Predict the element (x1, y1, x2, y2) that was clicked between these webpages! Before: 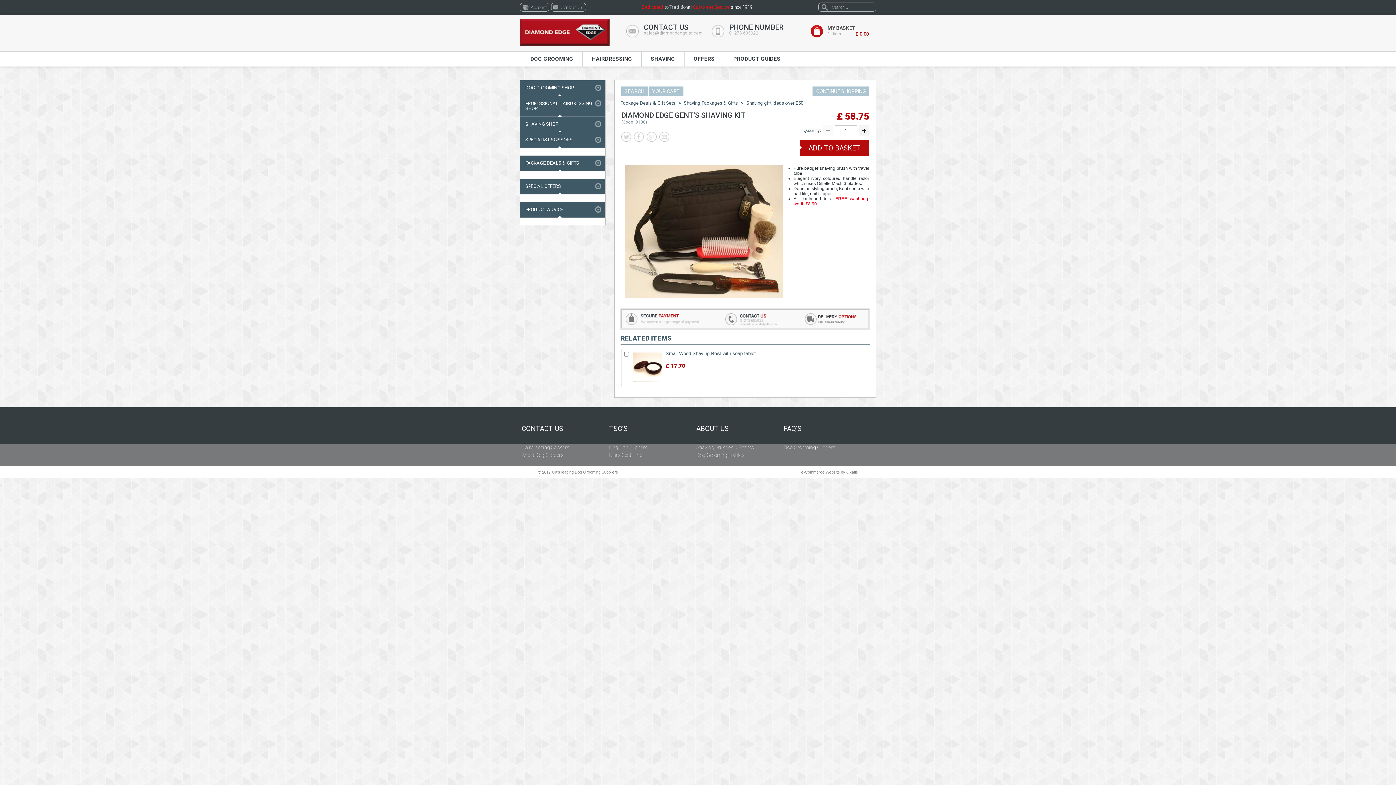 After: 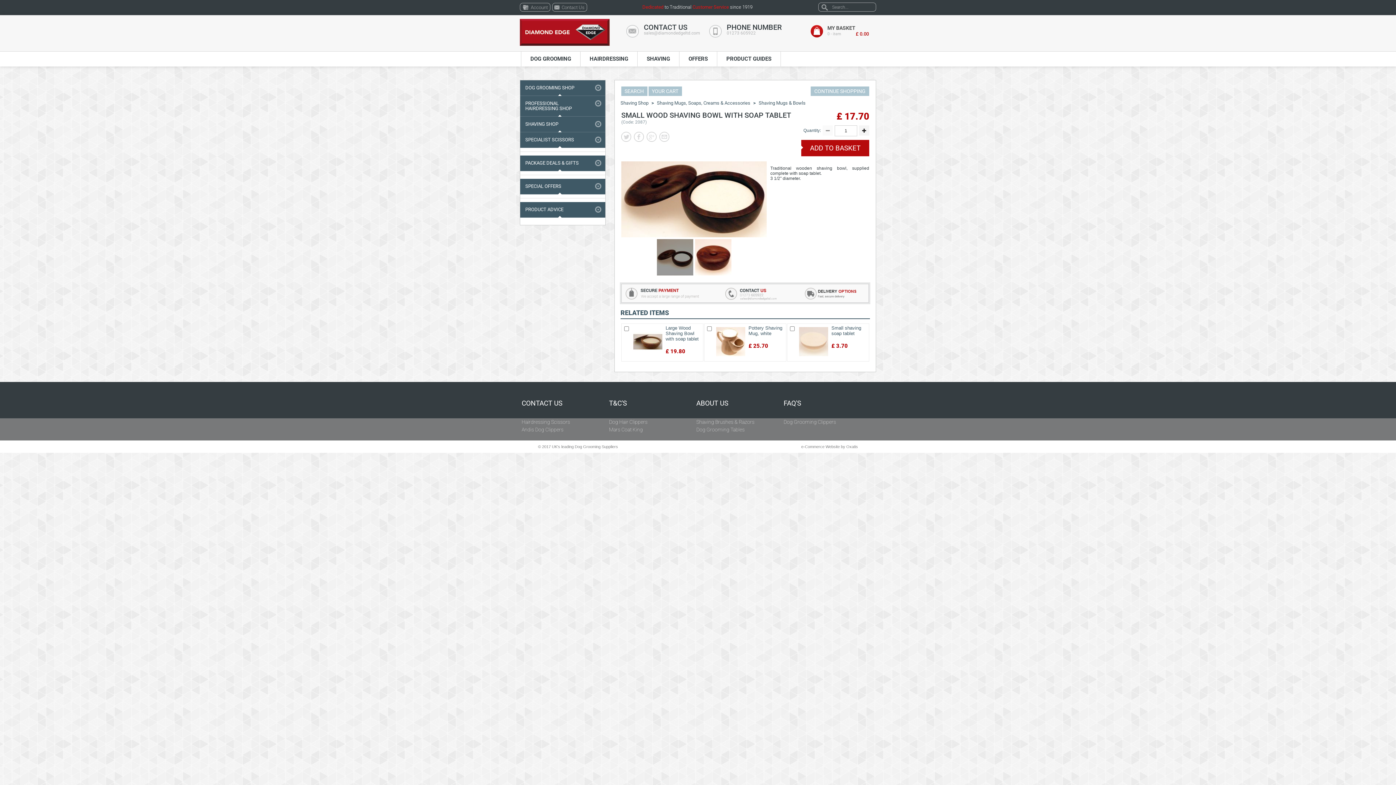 Action: bbox: (631, 379, 664, 384)